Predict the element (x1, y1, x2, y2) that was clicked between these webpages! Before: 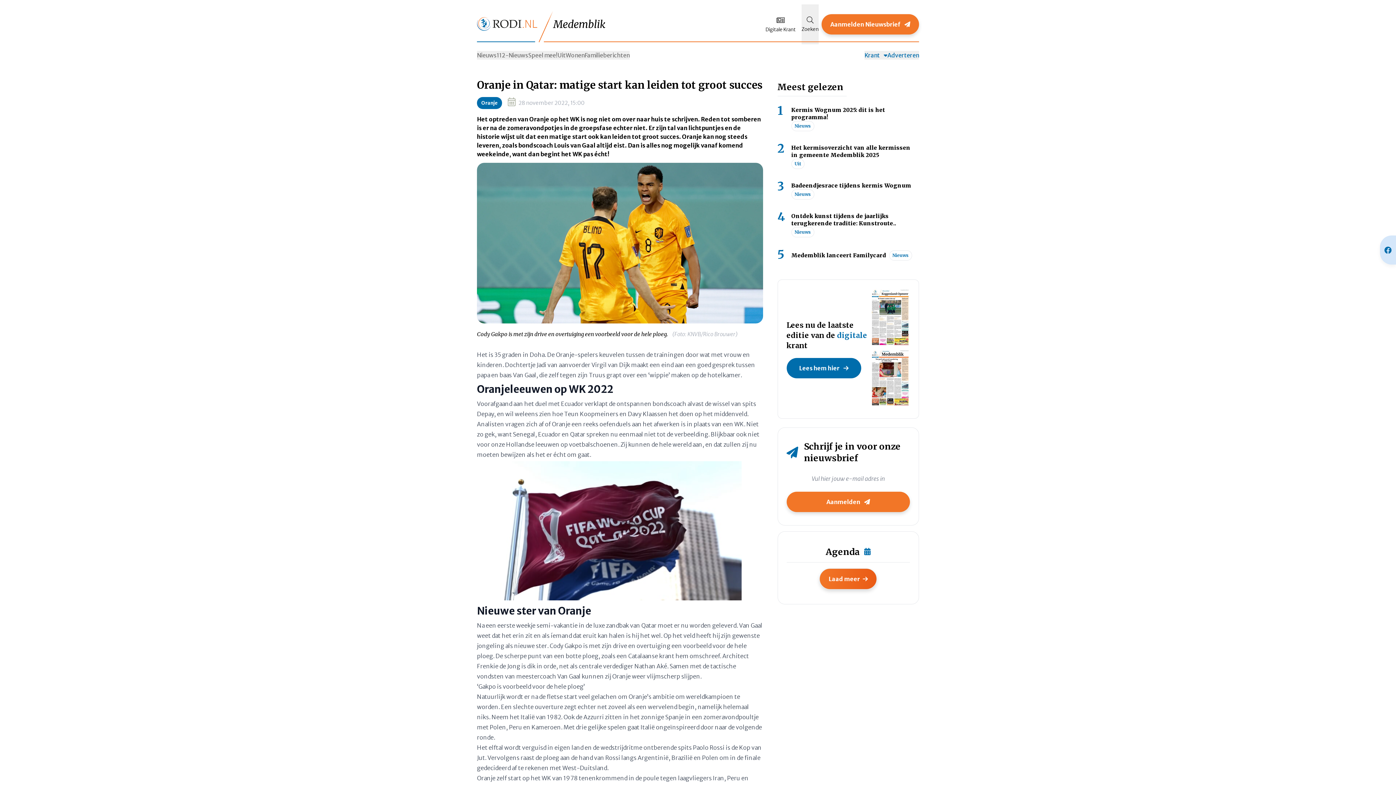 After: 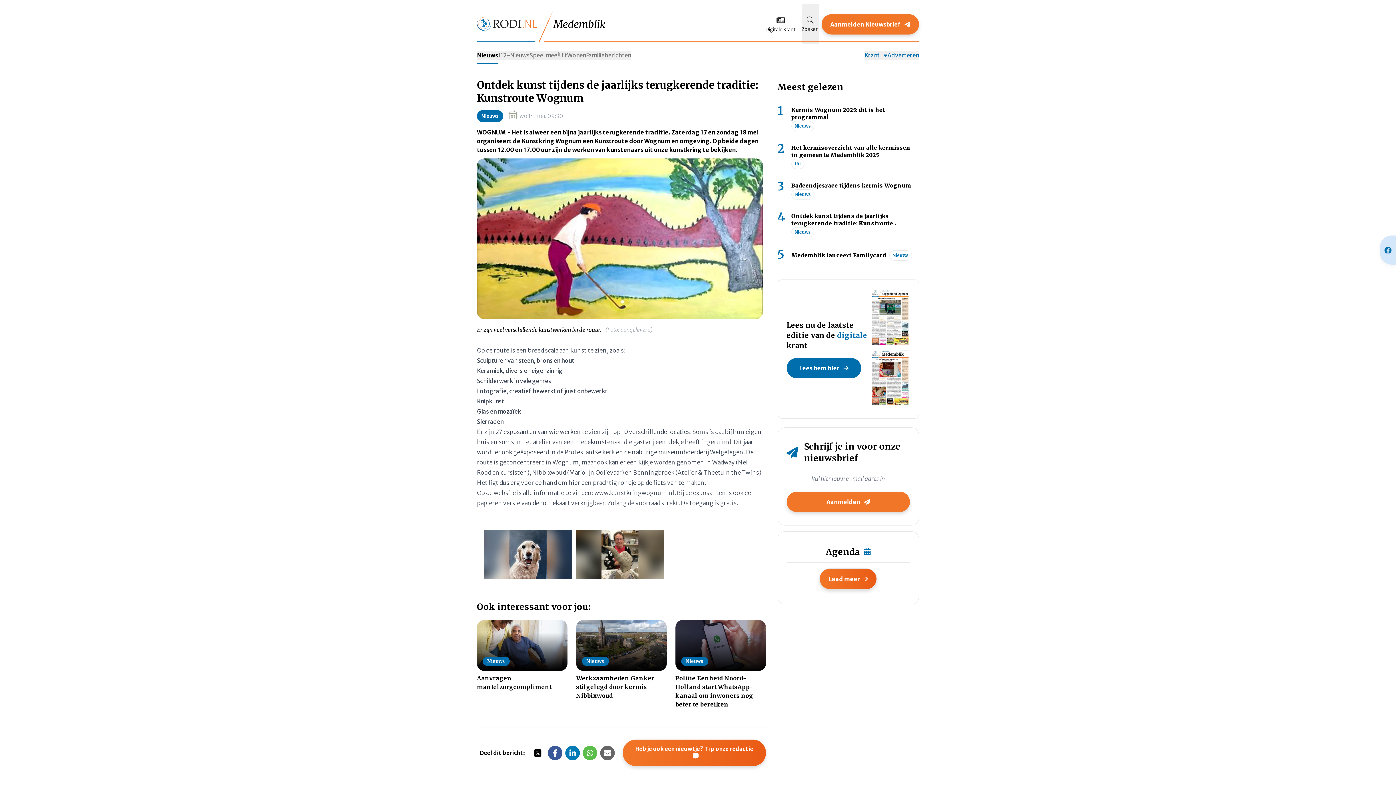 Action: label: Ontdek kunst tijdens de jaarlijks terugkerende traditie: Kunstroute..
Nieuws bbox: (777, 204, 916, 241)